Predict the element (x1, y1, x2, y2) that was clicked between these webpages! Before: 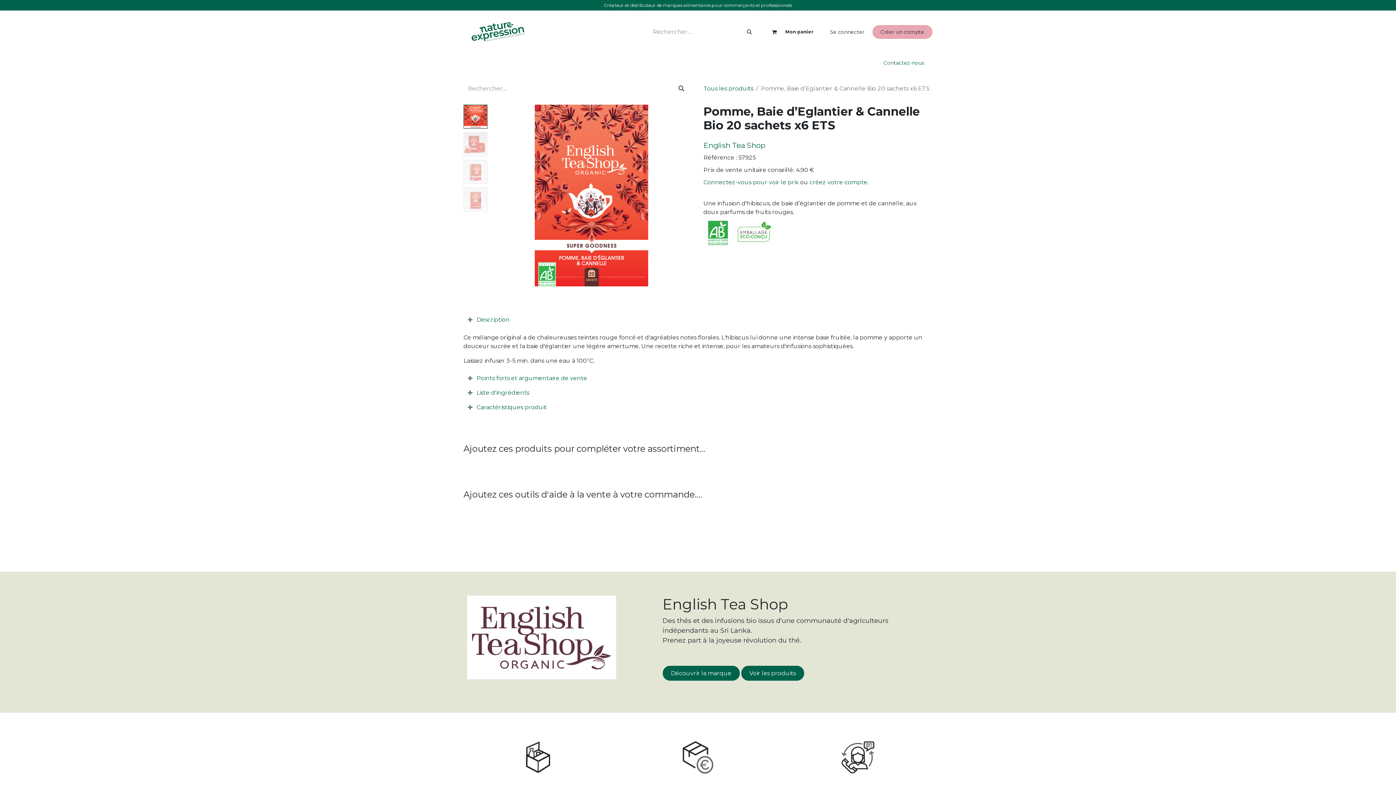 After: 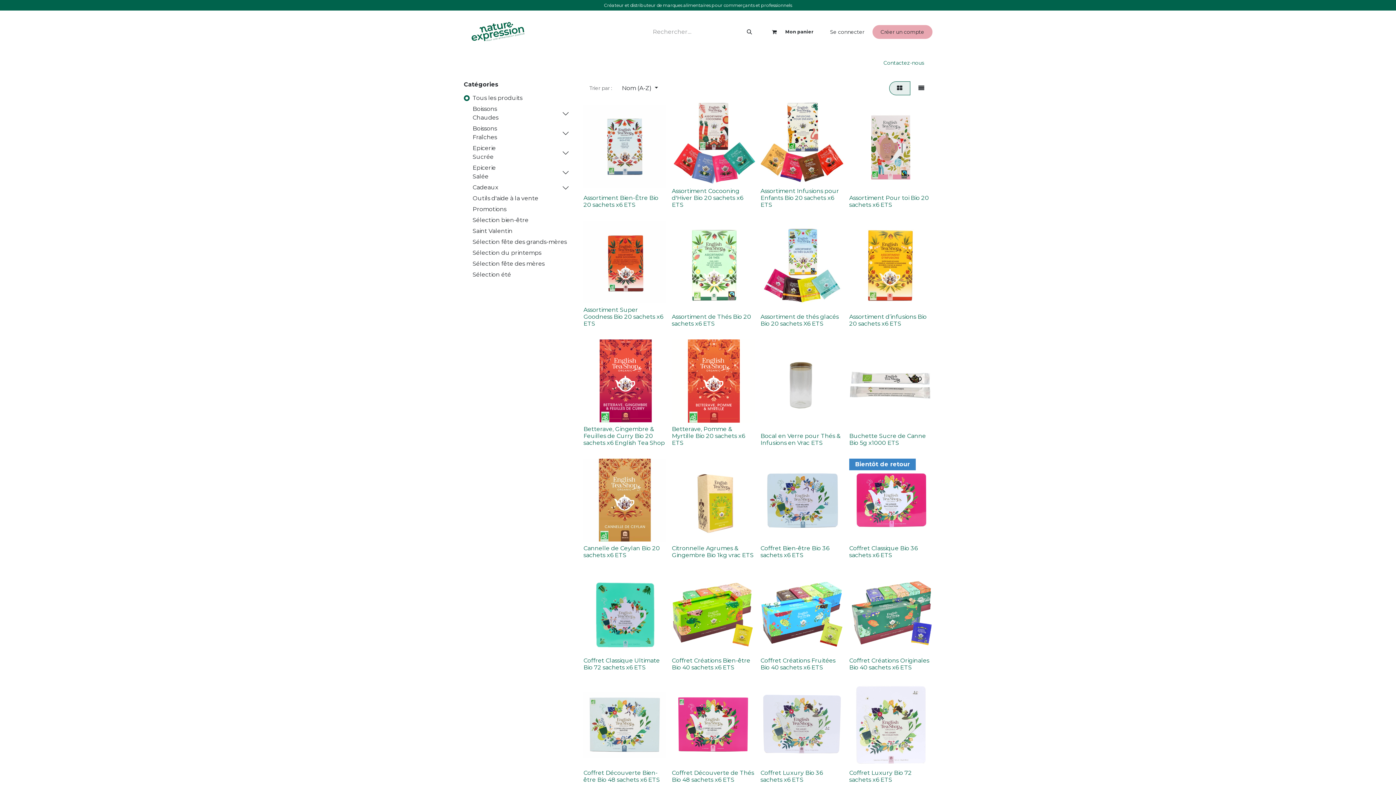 Action: label: English Tea Shop bbox: (703, 135, 932, 144)